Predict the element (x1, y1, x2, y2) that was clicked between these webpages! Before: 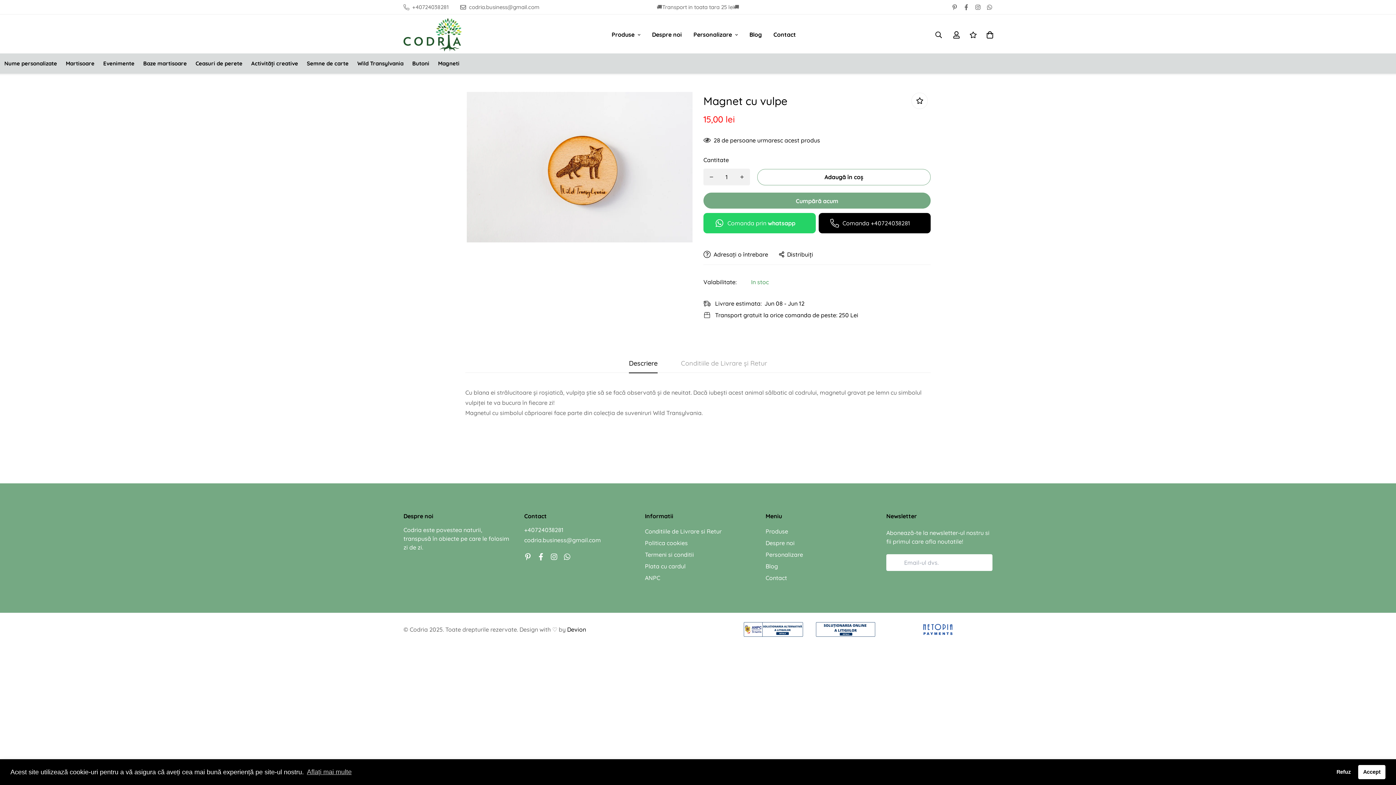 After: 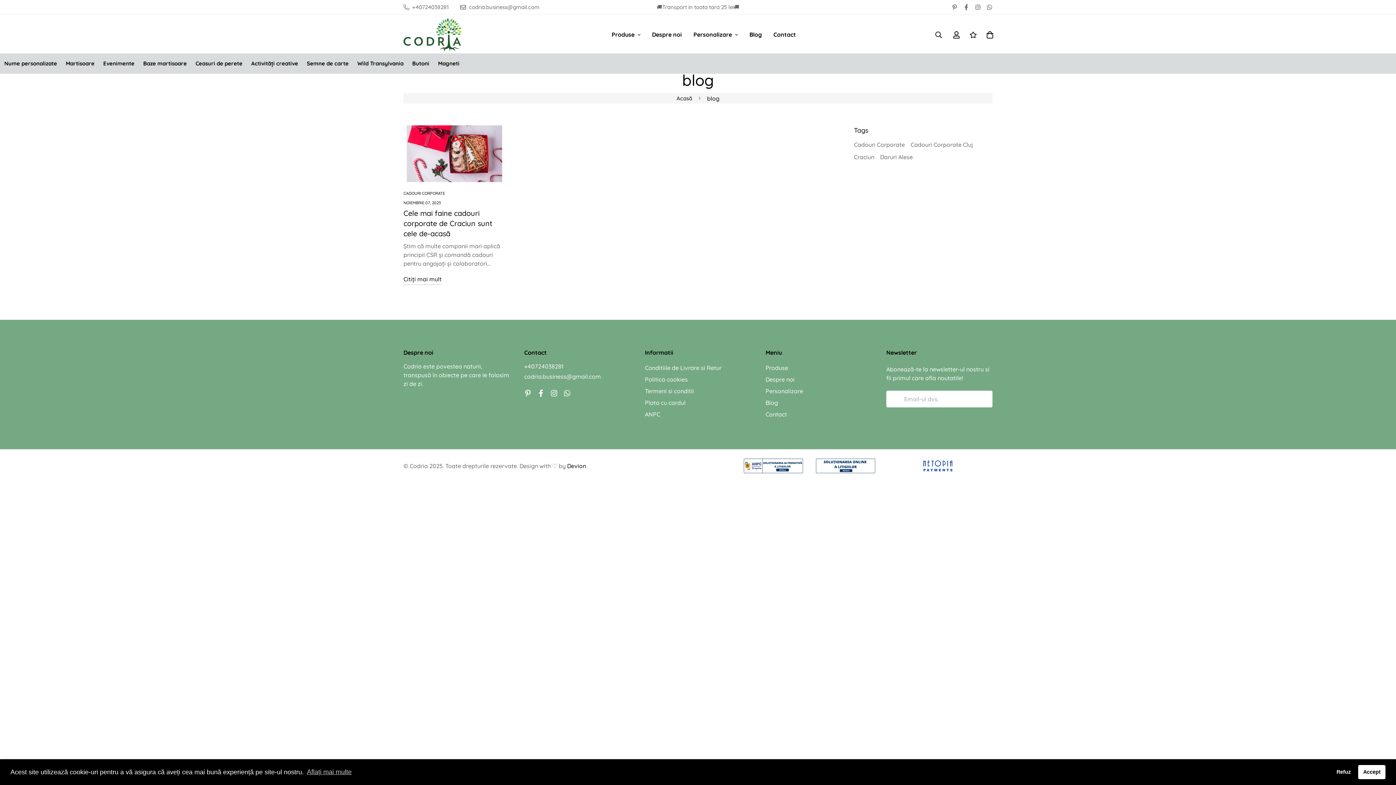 Action: label: Blog bbox: (743, 23, 767, 46)